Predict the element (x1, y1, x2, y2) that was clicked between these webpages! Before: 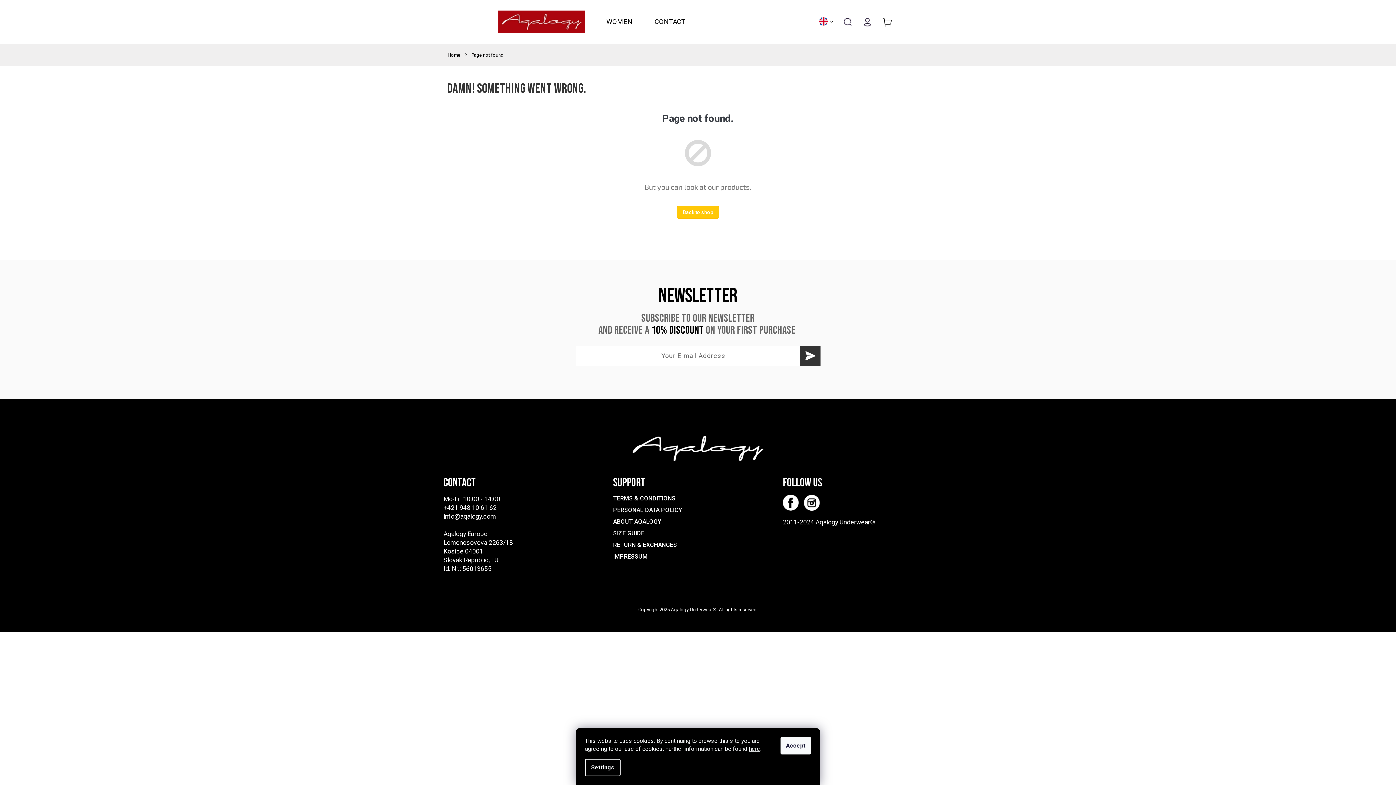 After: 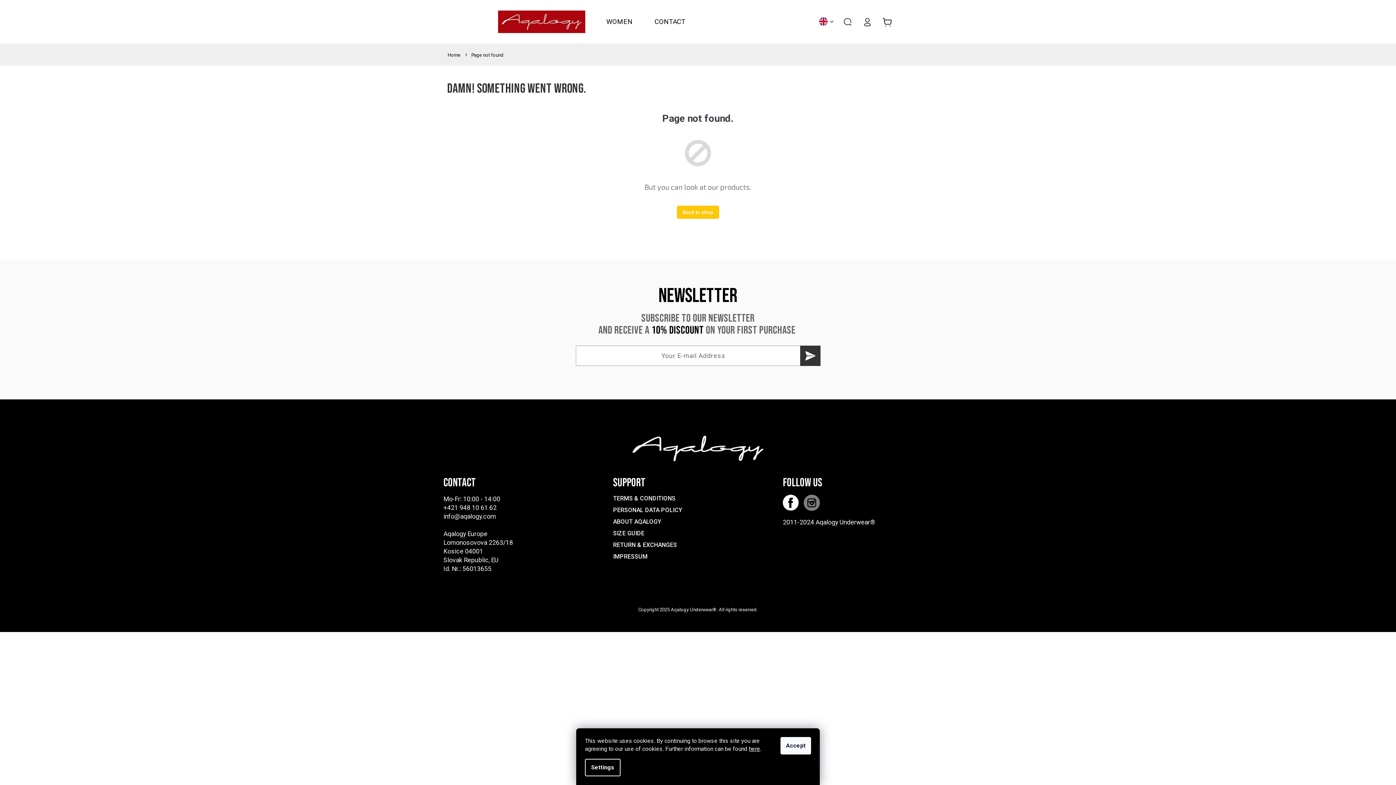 Action: bbox: (804, 494, 820, 510)